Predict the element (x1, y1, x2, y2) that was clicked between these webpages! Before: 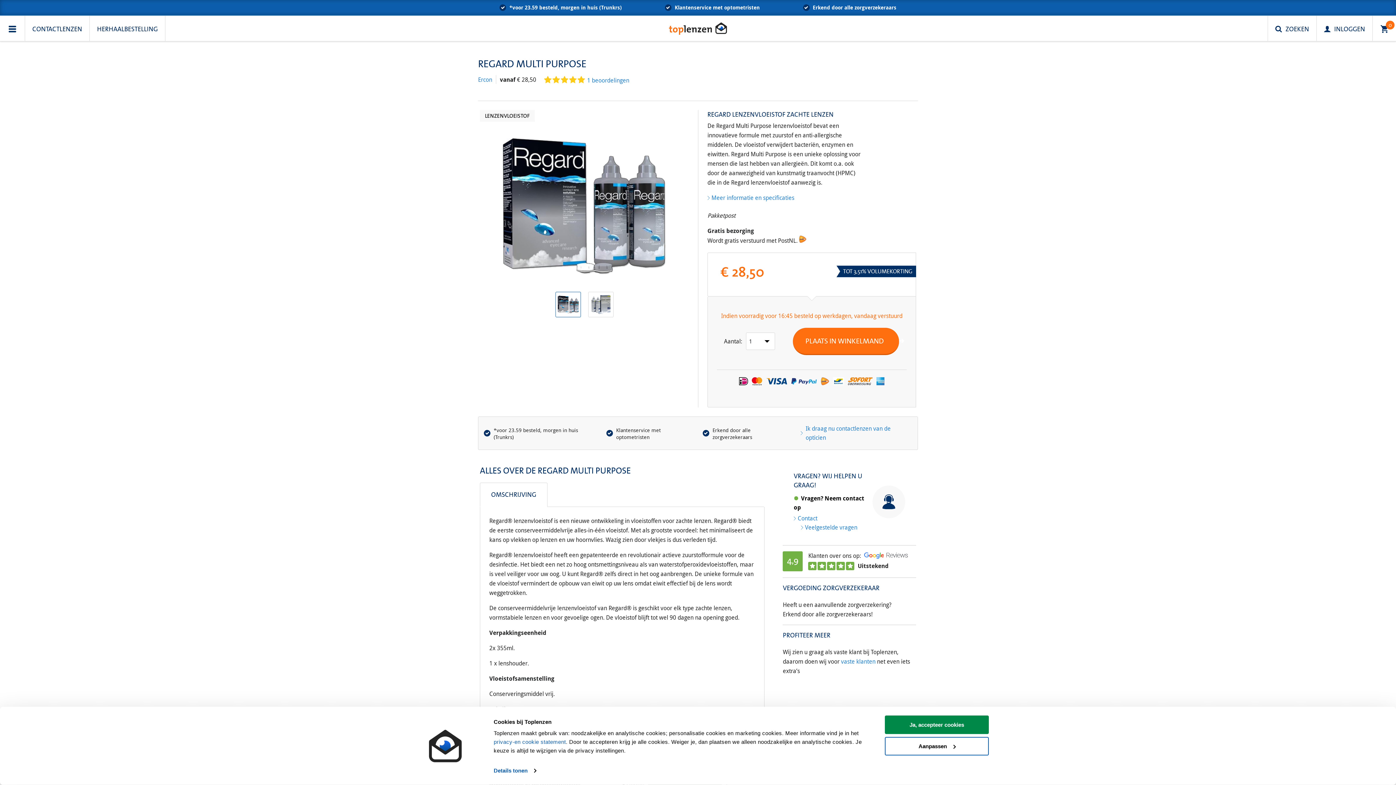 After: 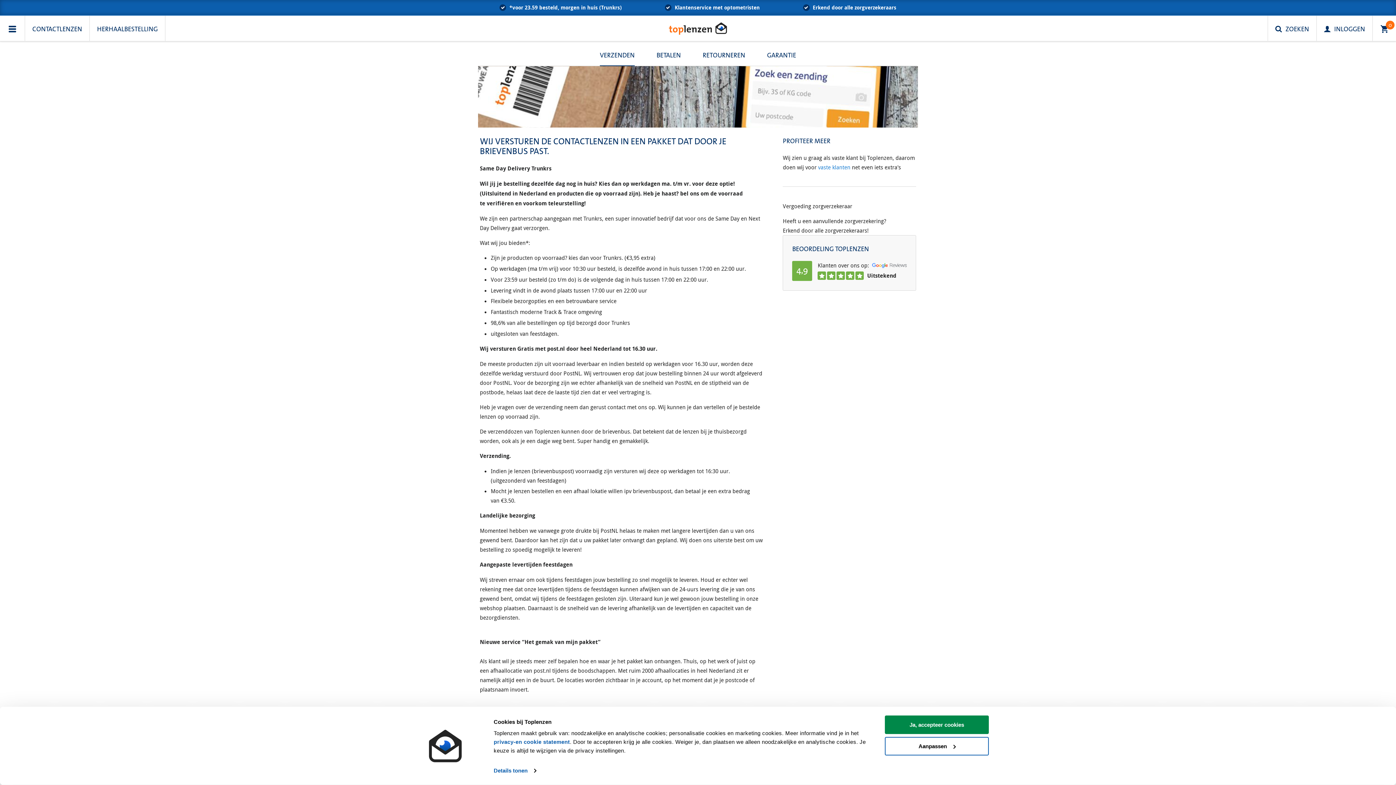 Action: label: *voor 23.59 besteld, morgen in huis (Trunkrs) bbox: (493, 427, 599, 440)